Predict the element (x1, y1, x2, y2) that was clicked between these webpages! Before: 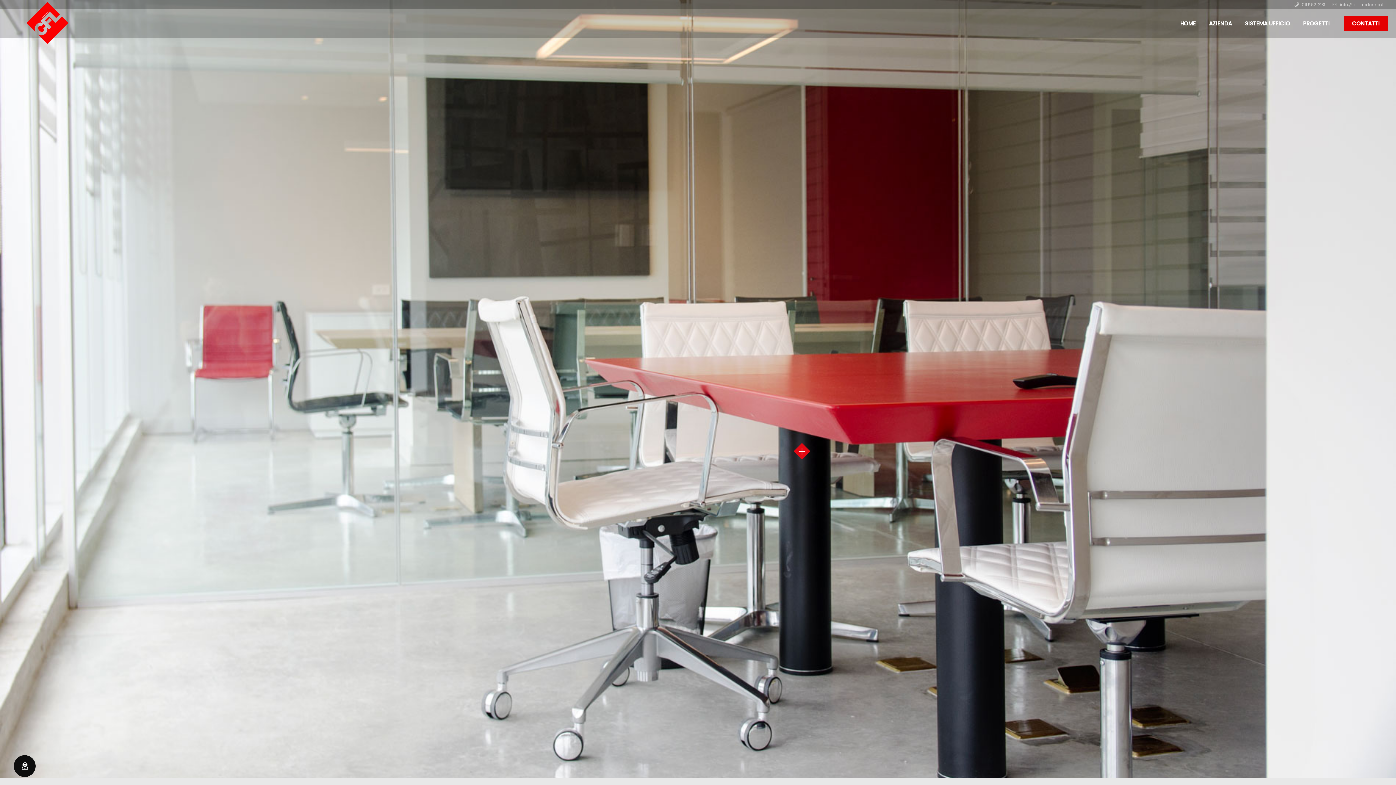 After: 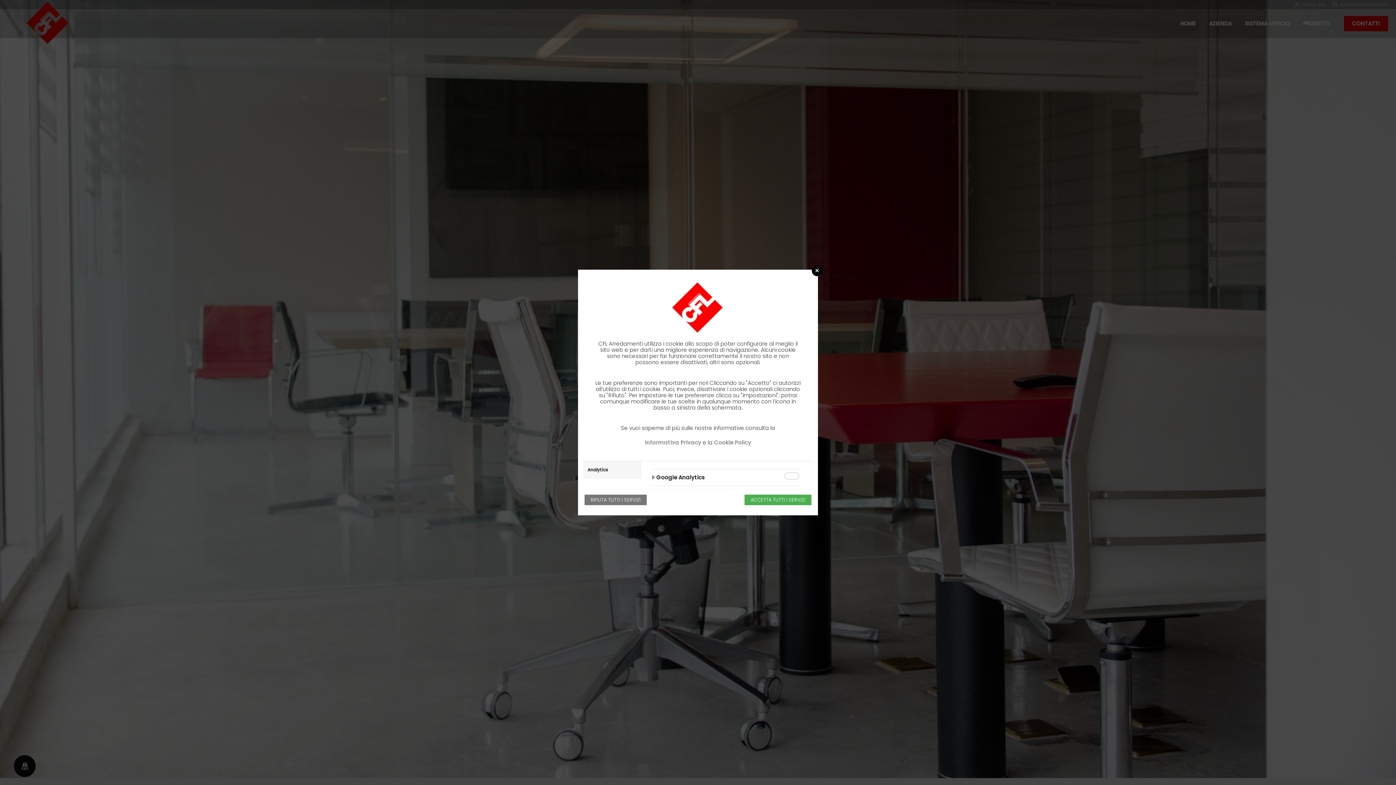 Action: bbox: (13, 755, 35, 777)